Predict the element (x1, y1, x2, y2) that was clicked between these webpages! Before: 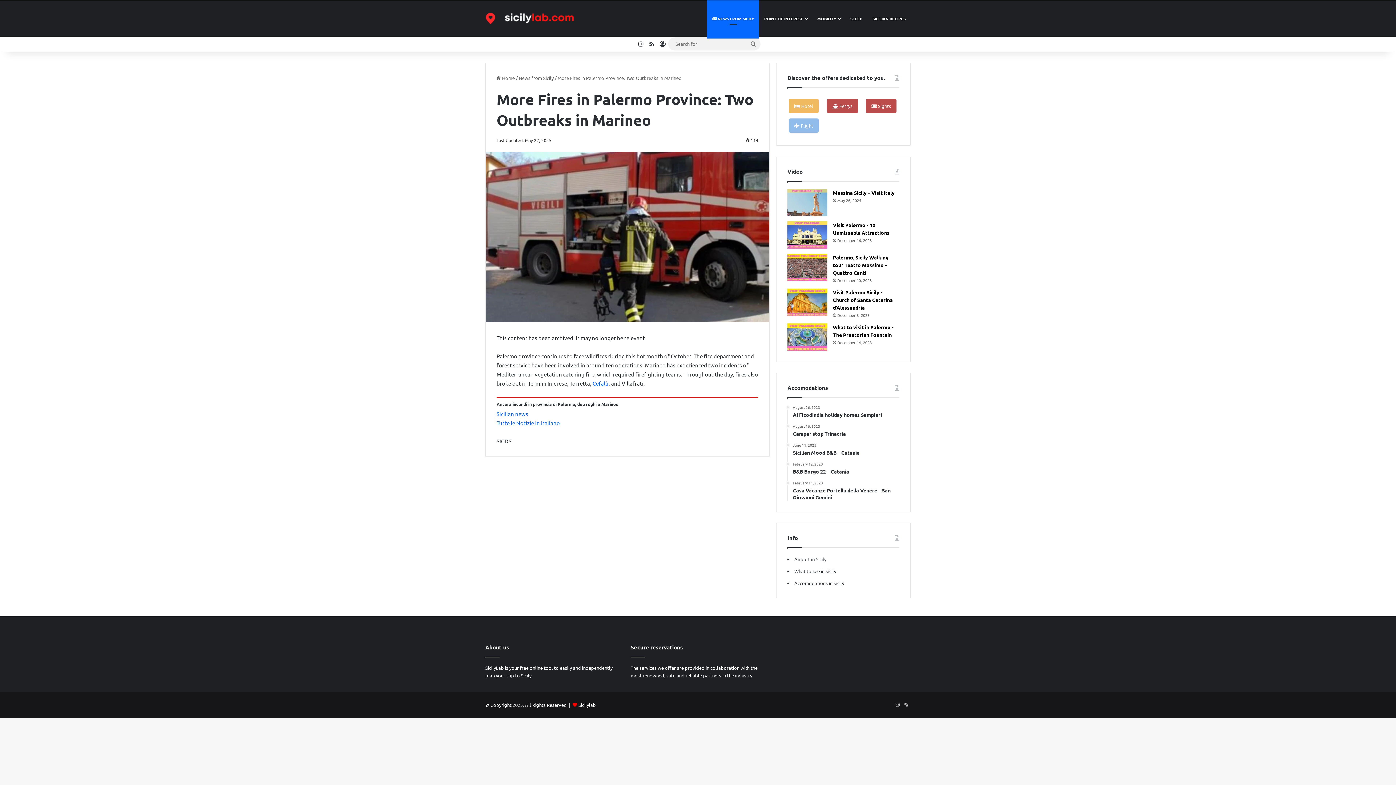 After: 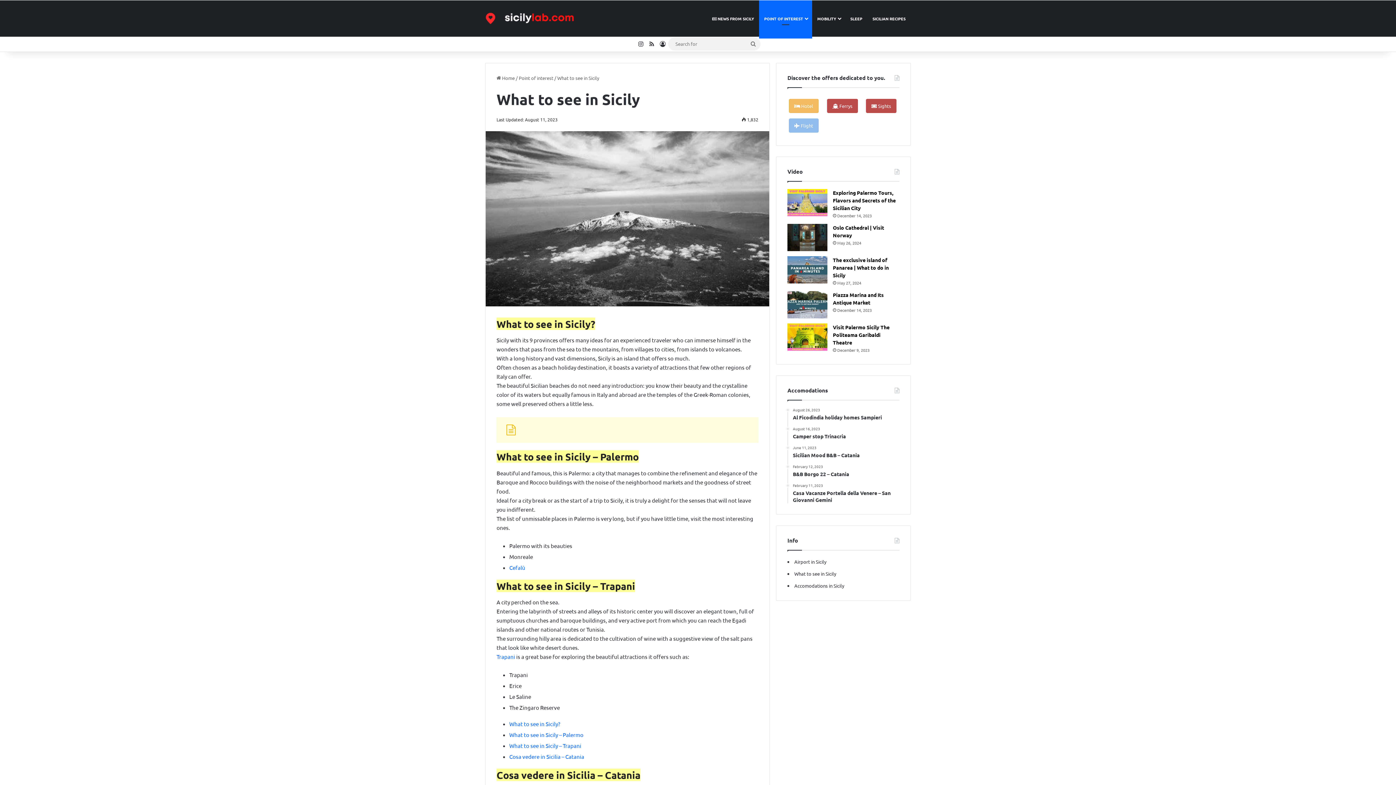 Action: label: What to see in Sicily bbox: (794, 568, 836, 574)